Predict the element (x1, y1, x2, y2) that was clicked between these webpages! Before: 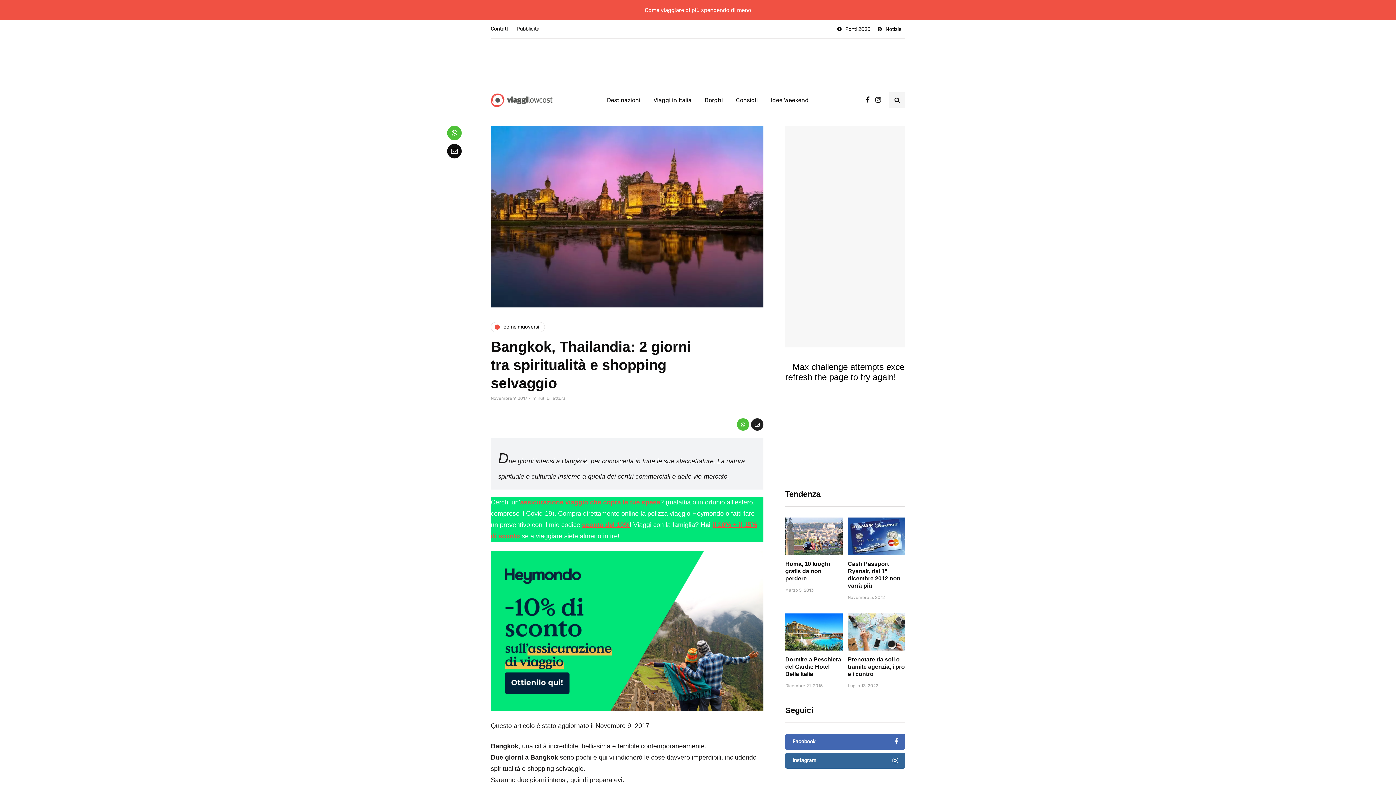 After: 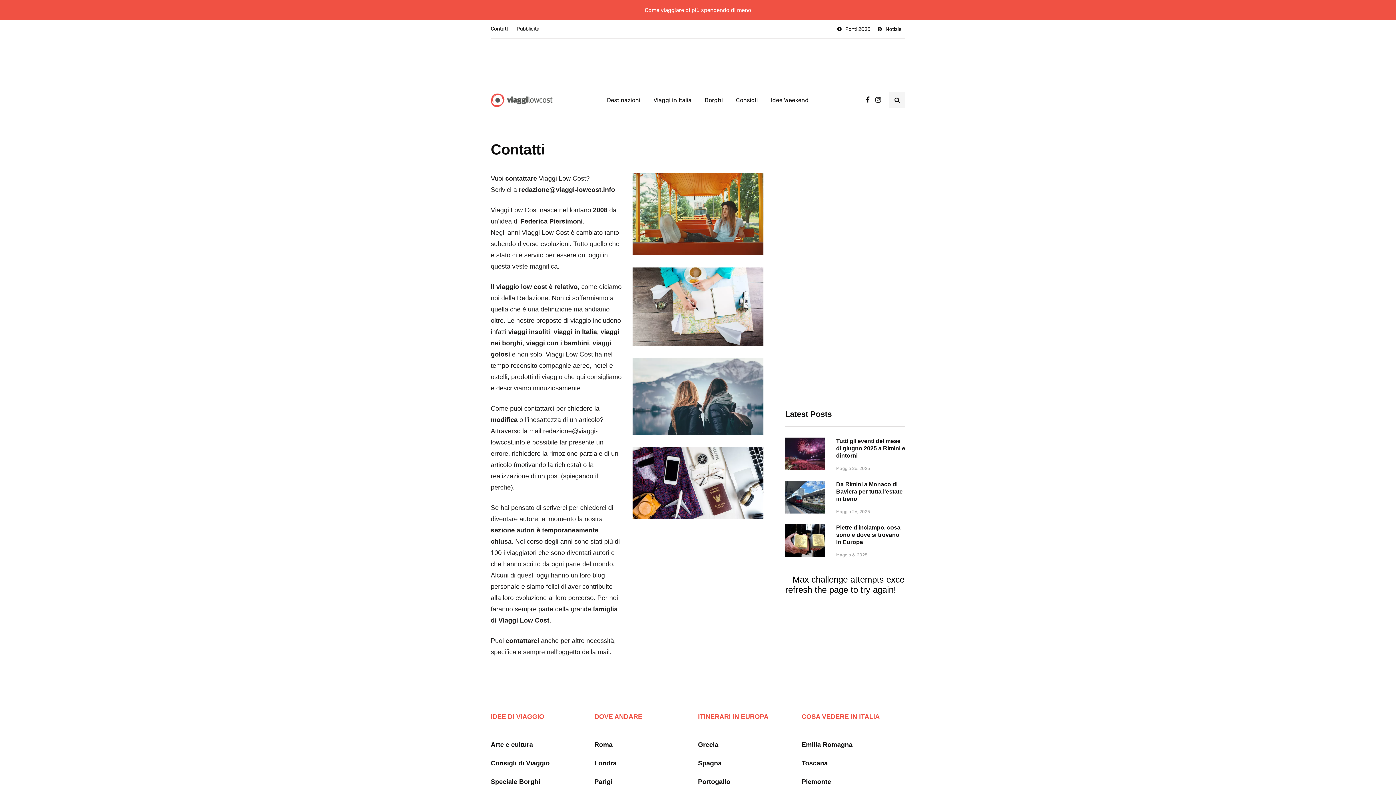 Action: bbox: (490, 20, 513, 37) label: Contatti